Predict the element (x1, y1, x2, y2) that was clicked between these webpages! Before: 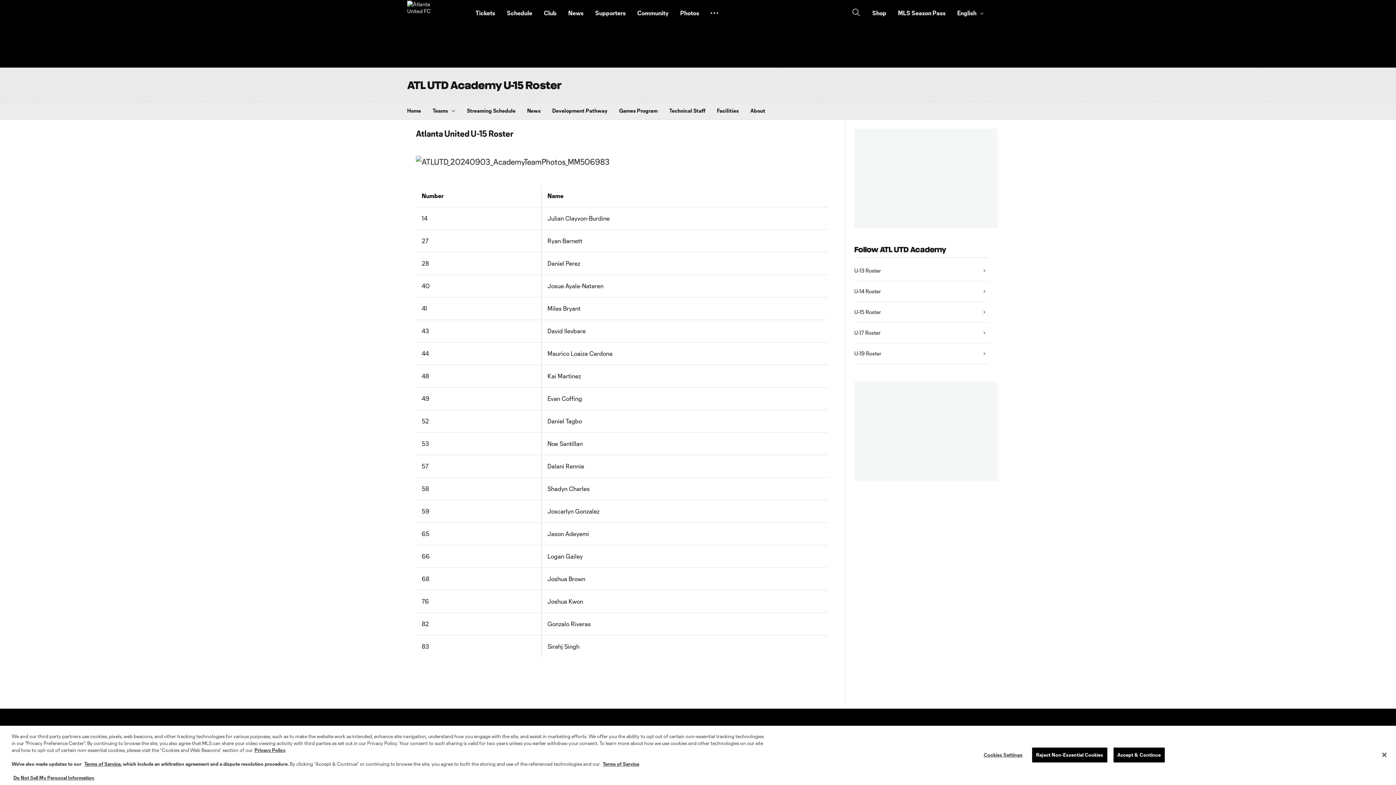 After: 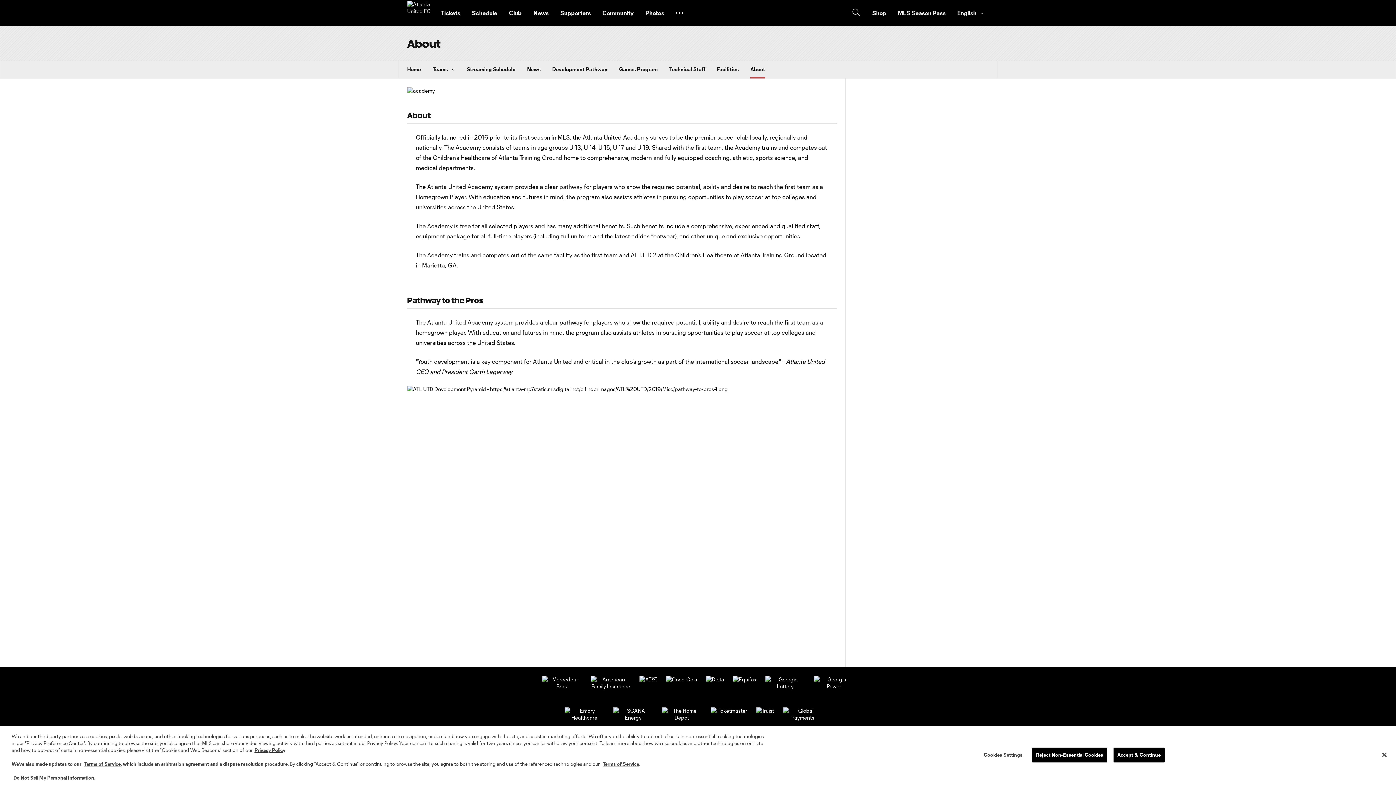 Action: bbox: (750, 102, 765, 120) label: About